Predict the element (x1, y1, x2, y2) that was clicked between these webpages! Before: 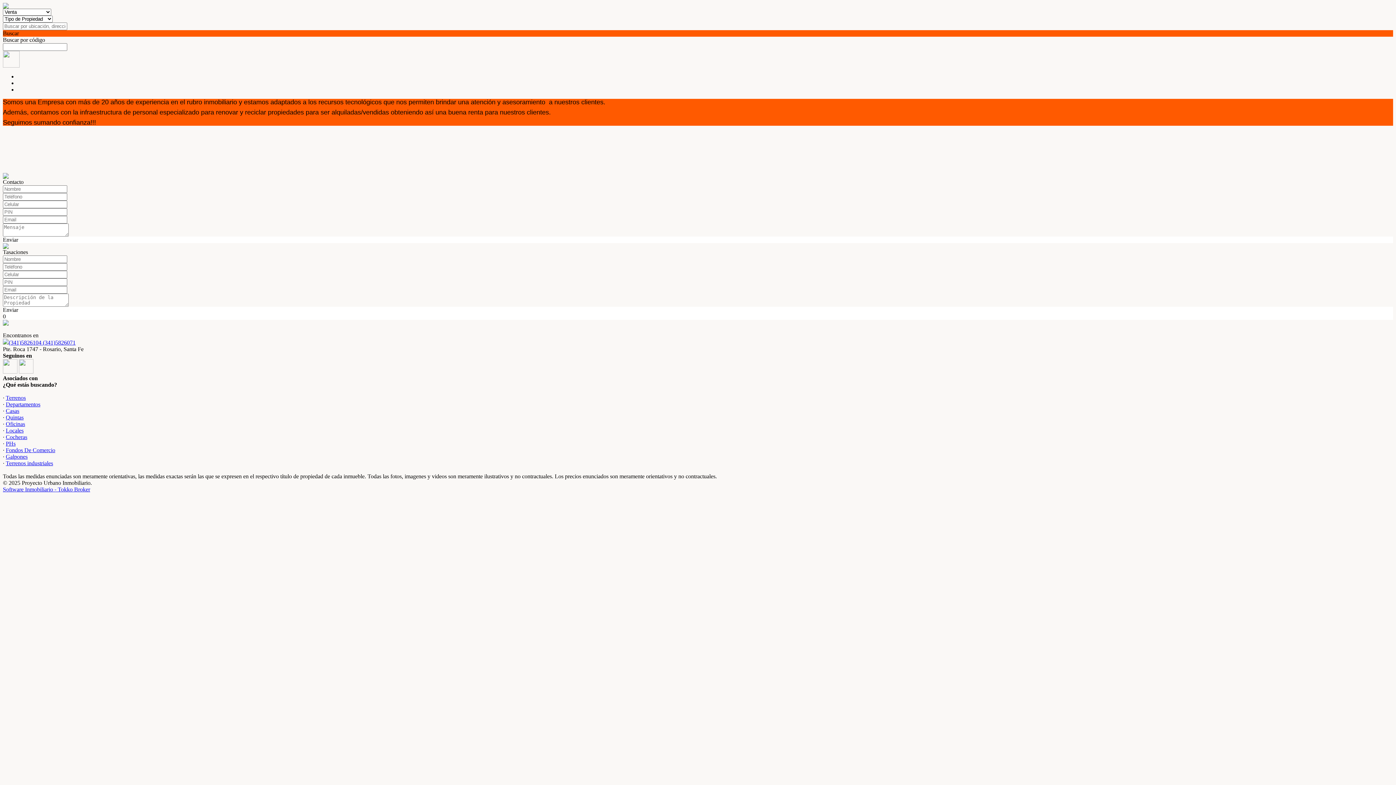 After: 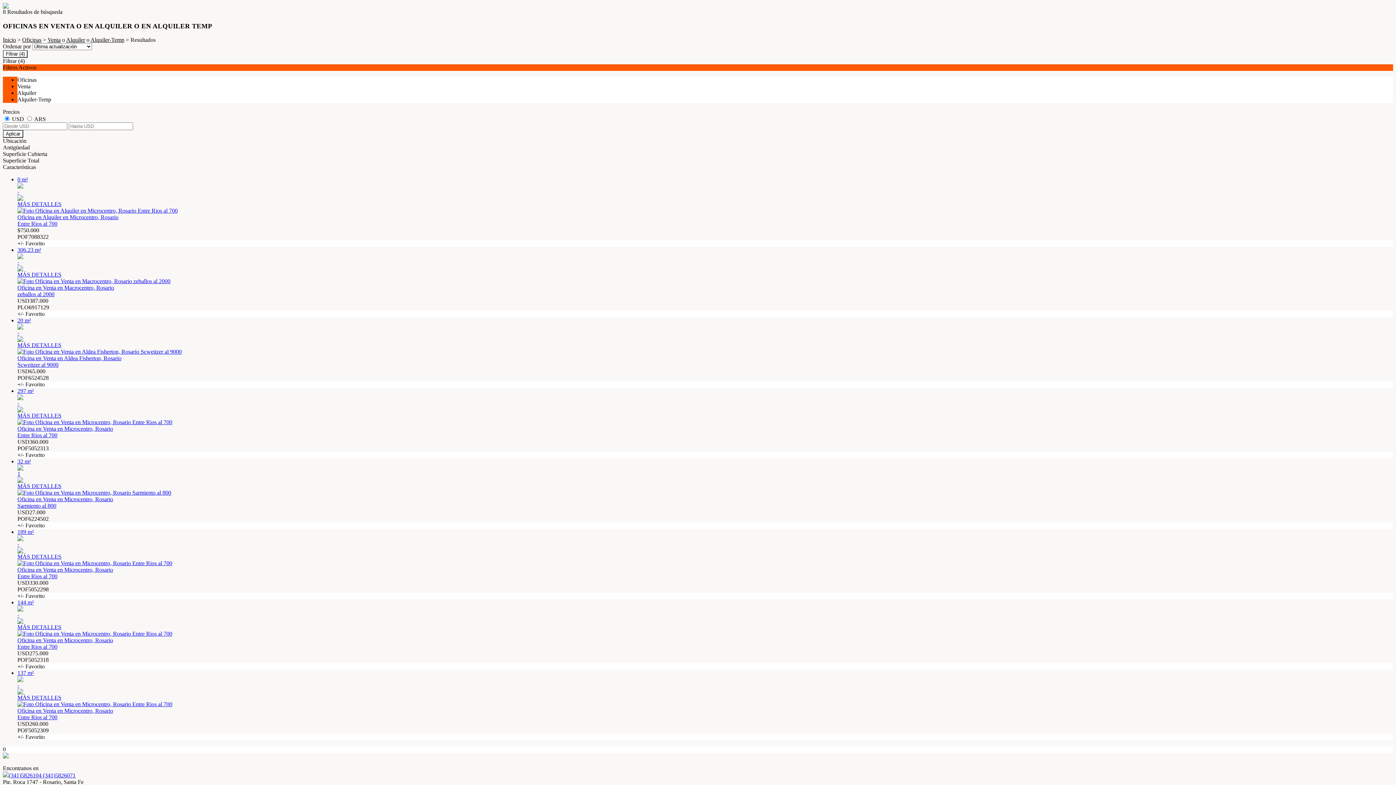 Action: label: Oficinas bbox: (5, 421, 25, 427)